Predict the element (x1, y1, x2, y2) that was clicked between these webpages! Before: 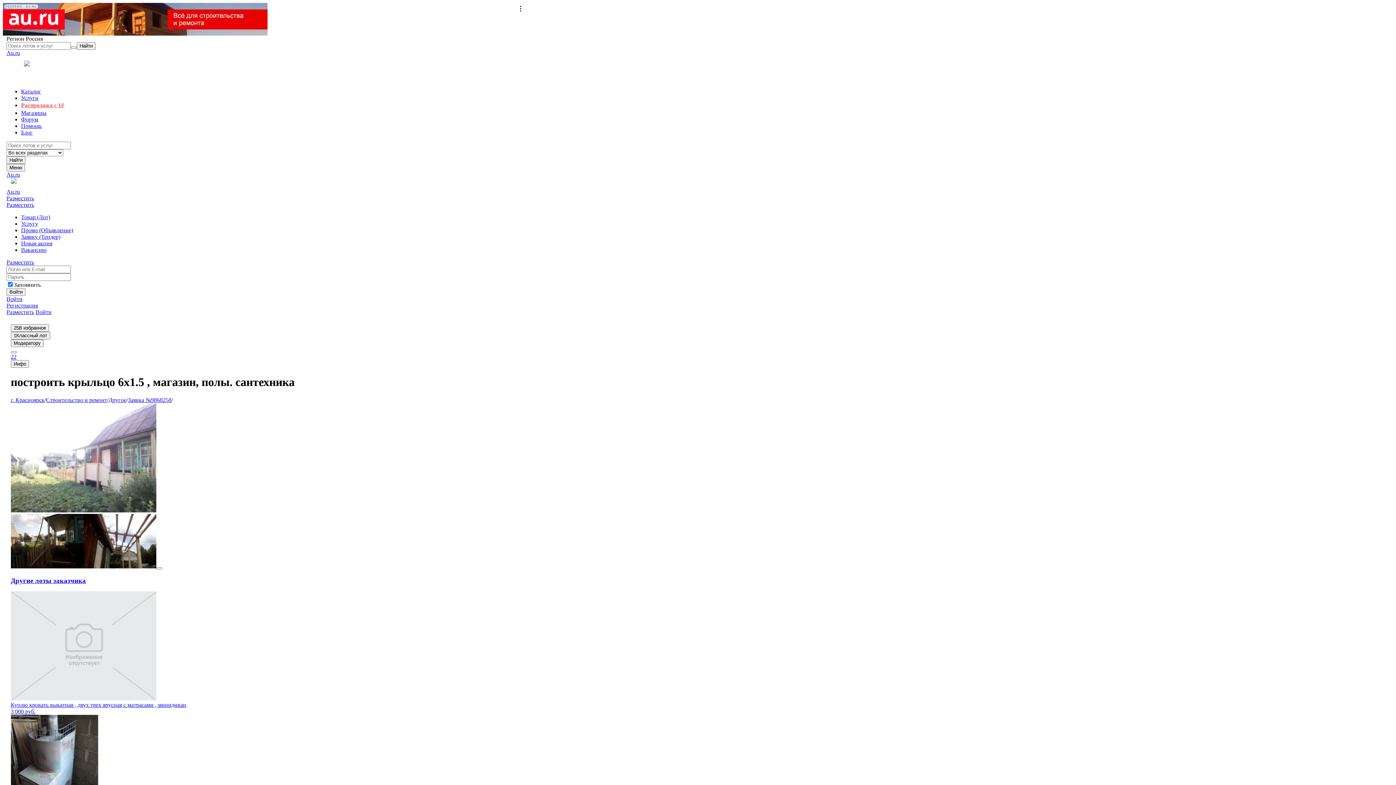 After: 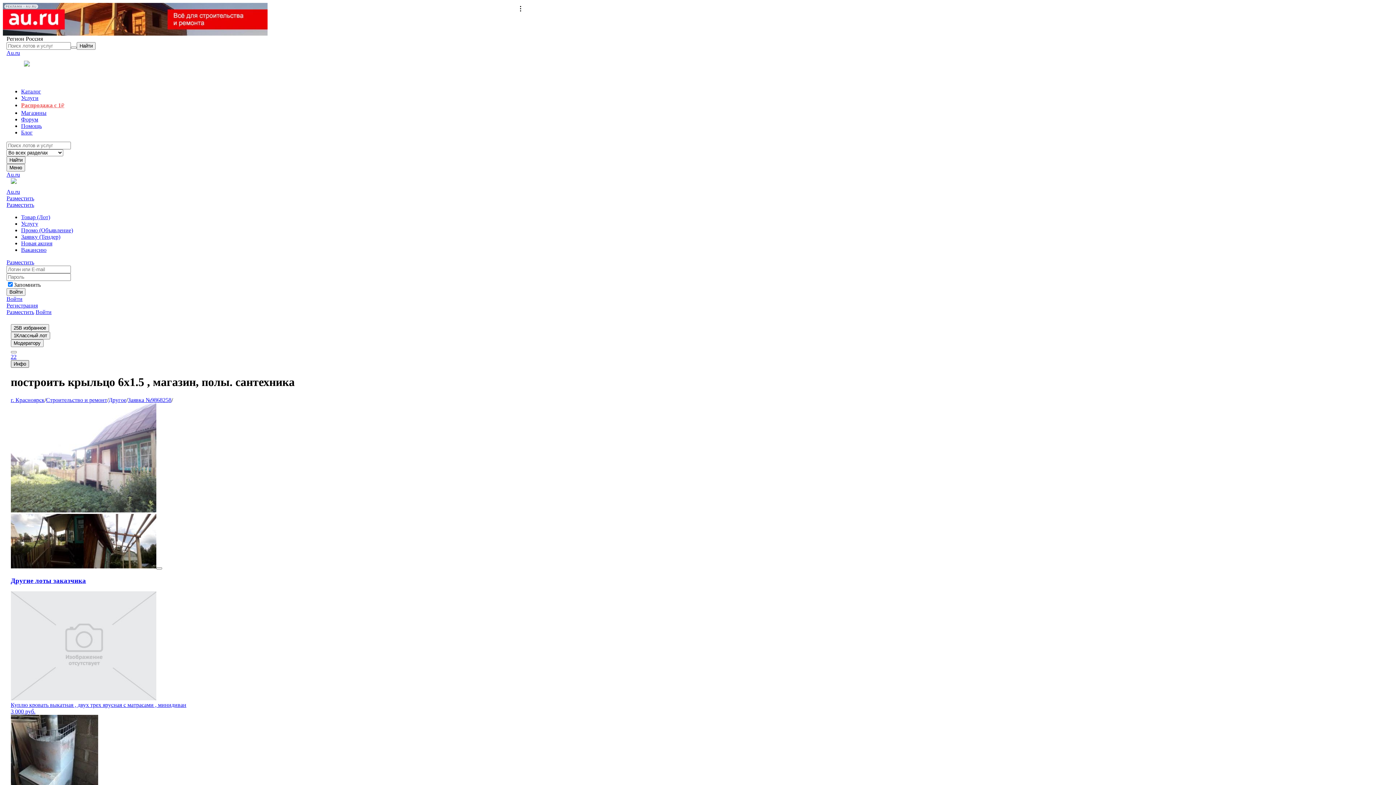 Action: label: Инфо bbox: (10, 360, 28, 368)